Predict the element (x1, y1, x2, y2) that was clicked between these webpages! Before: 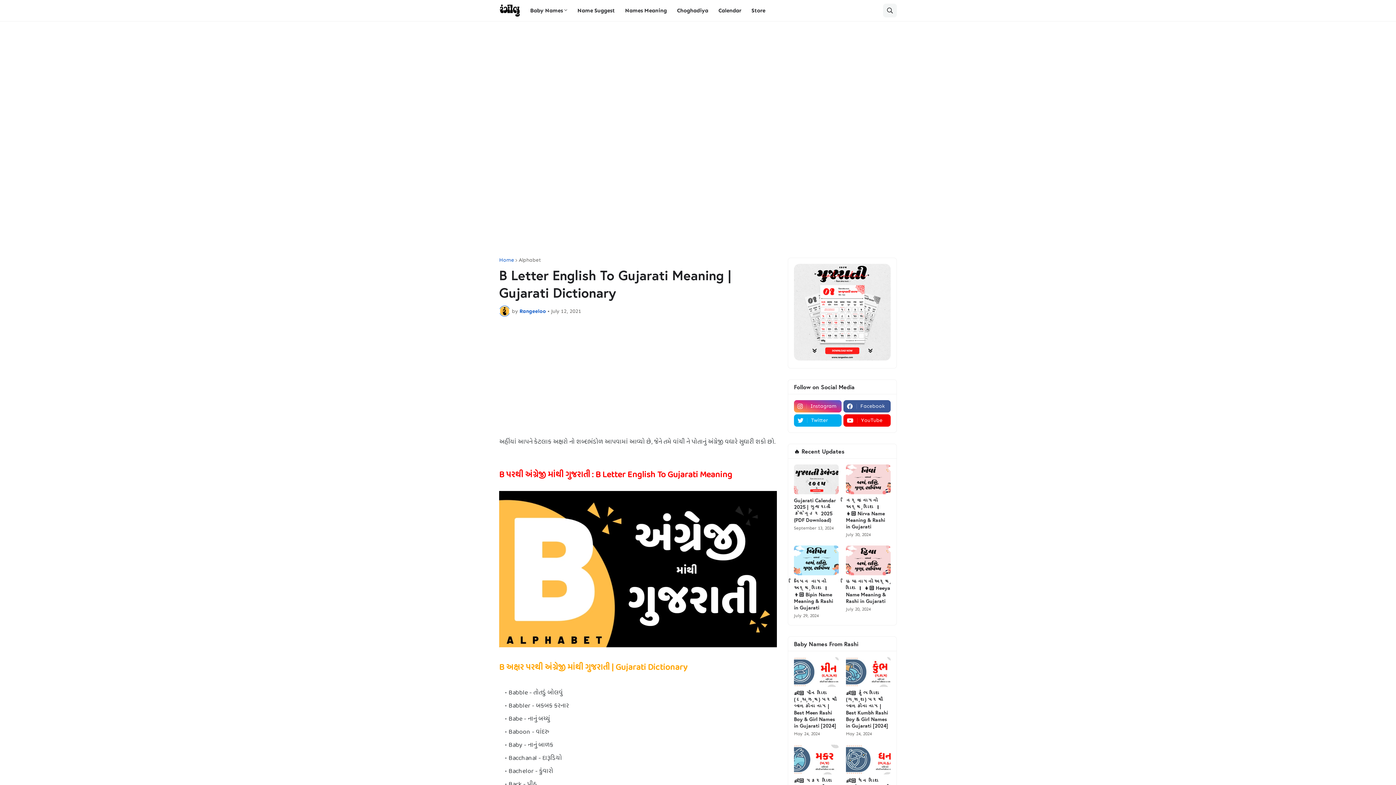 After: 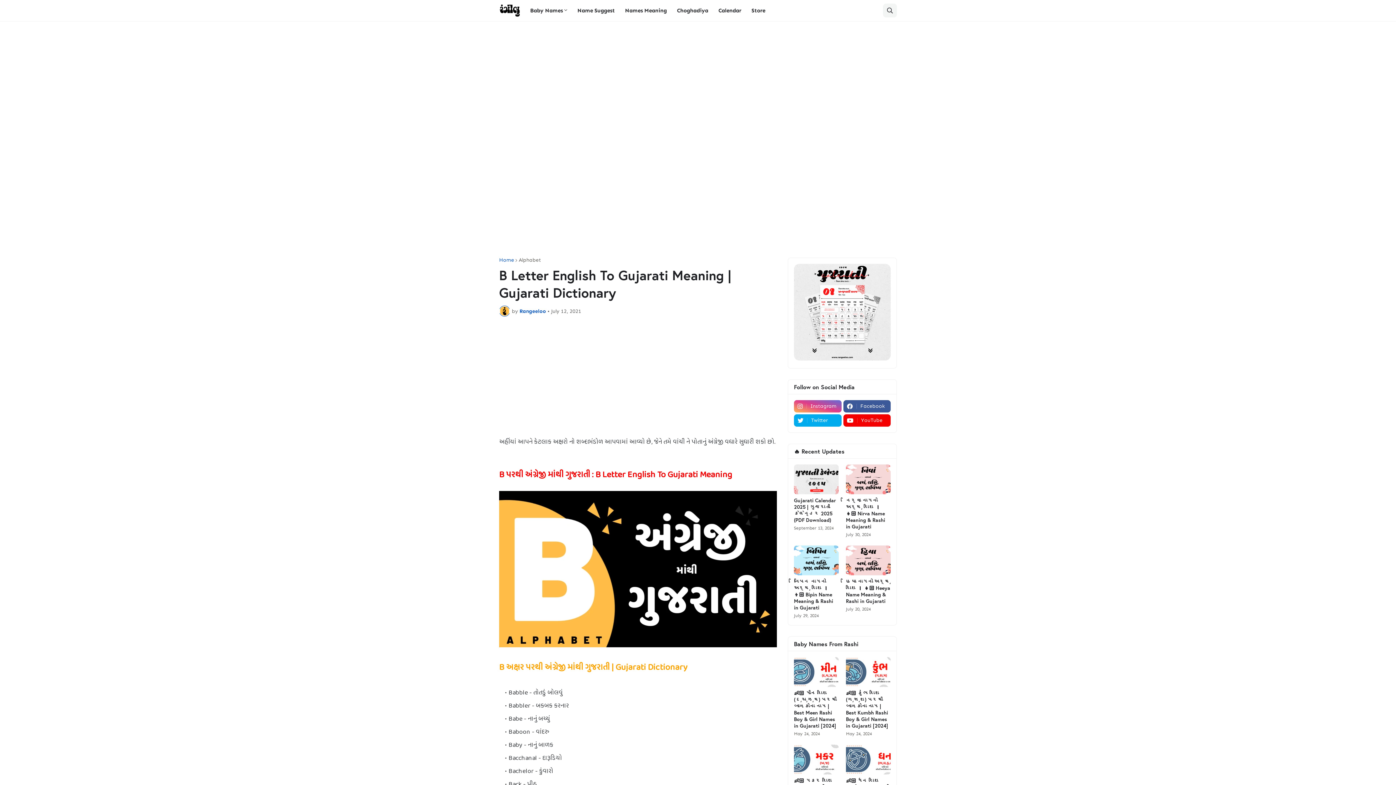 Action: label: Instagram bbox: (794, 400, 841, 412)